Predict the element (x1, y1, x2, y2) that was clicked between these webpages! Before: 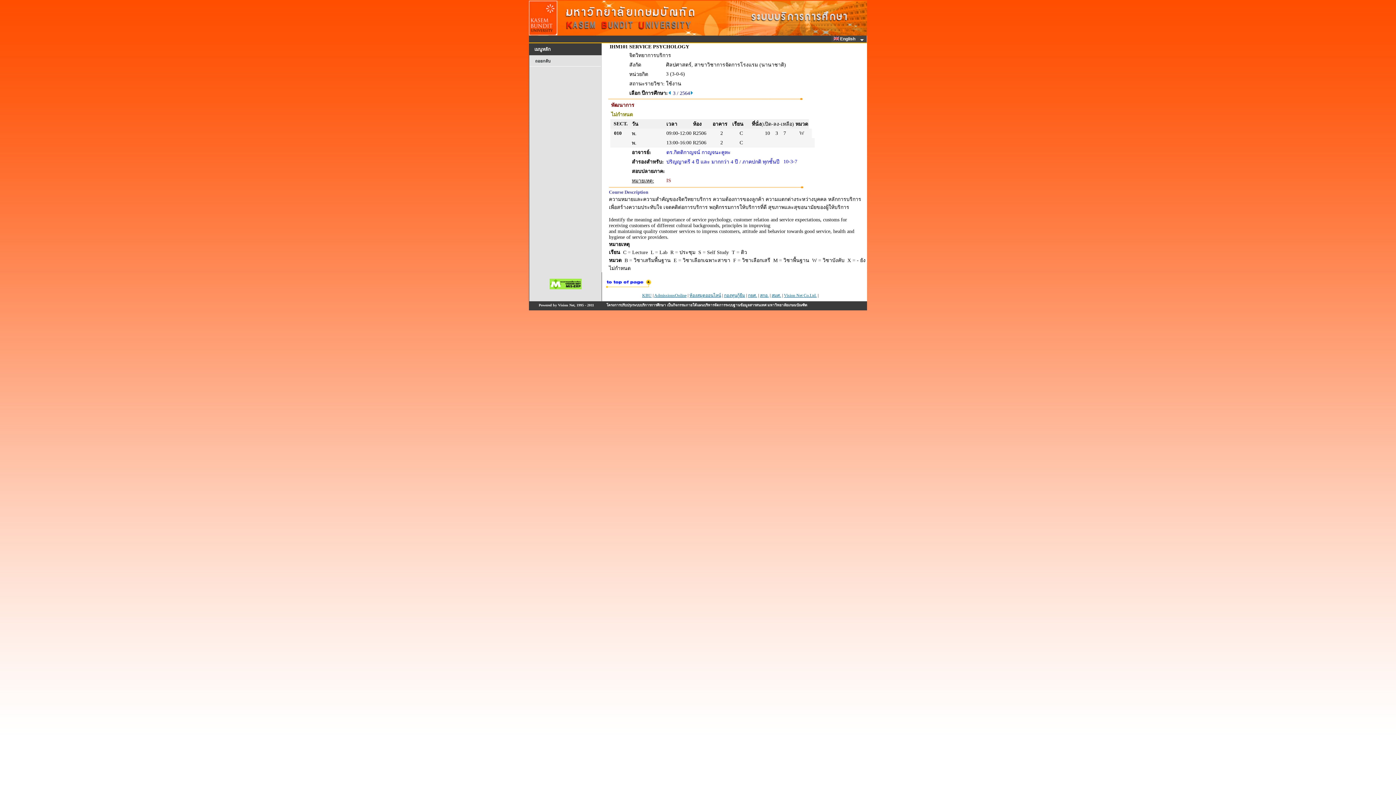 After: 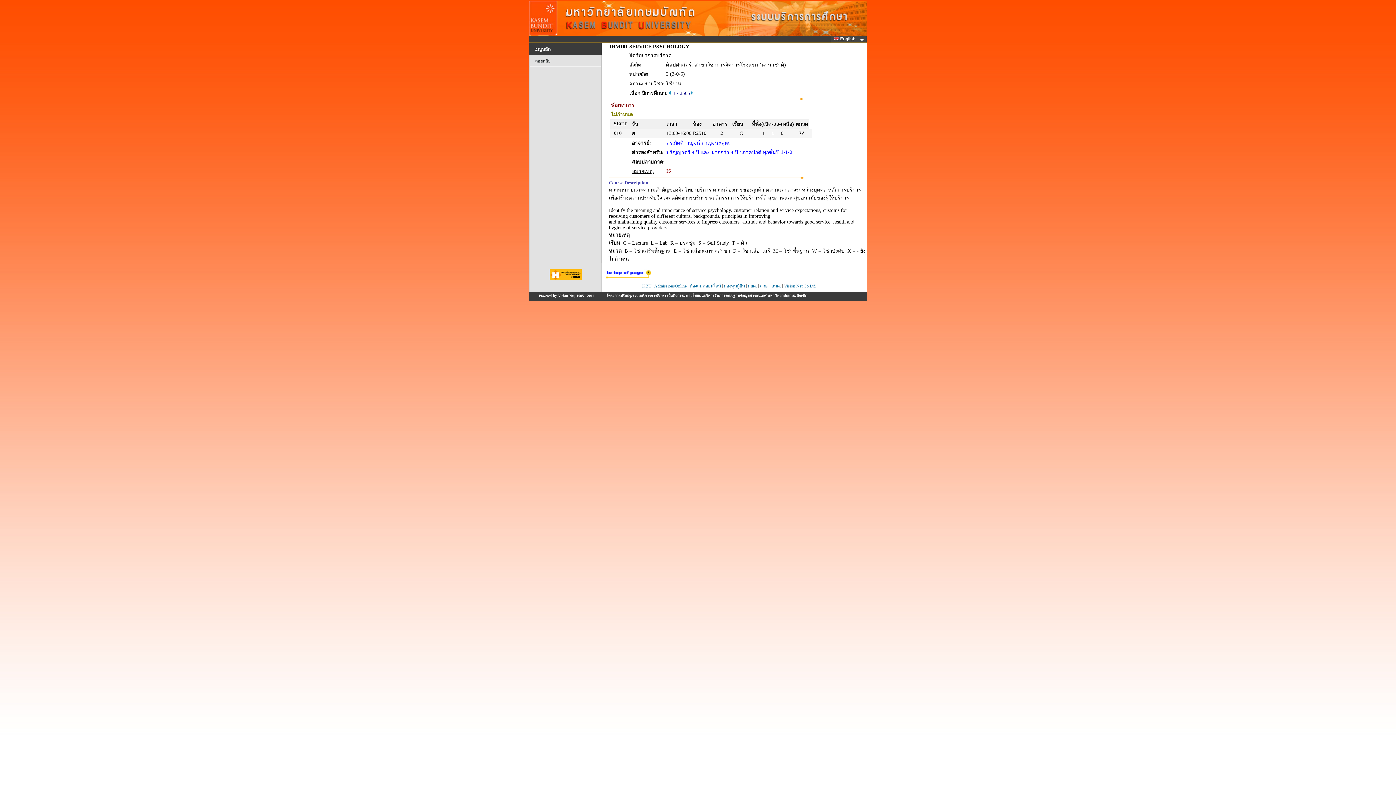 Action: bbox: (690, 90, 693, 96)